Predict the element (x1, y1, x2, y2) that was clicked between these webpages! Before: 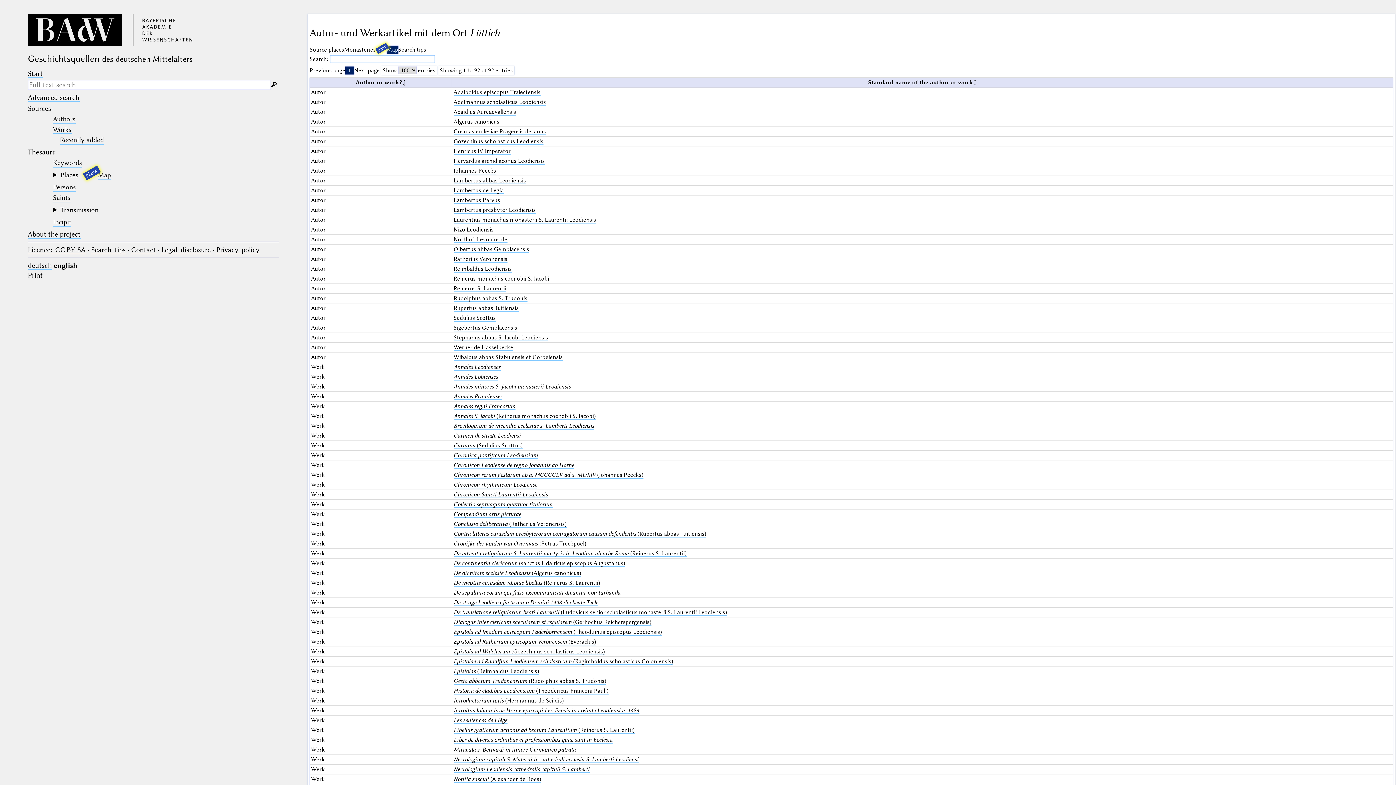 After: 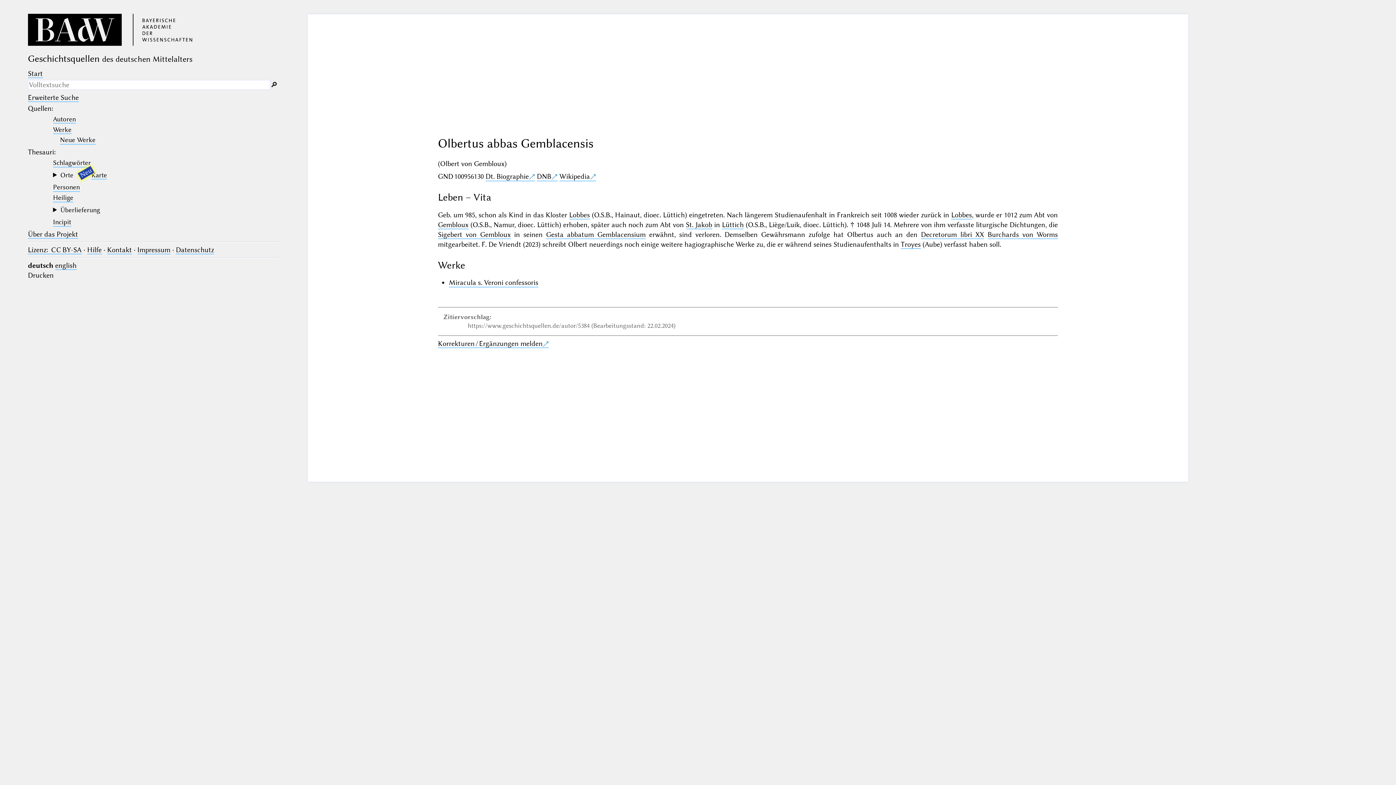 Action: bbox: (453, 245, 529, 253) label: Olbertus abbas Gemblacensis